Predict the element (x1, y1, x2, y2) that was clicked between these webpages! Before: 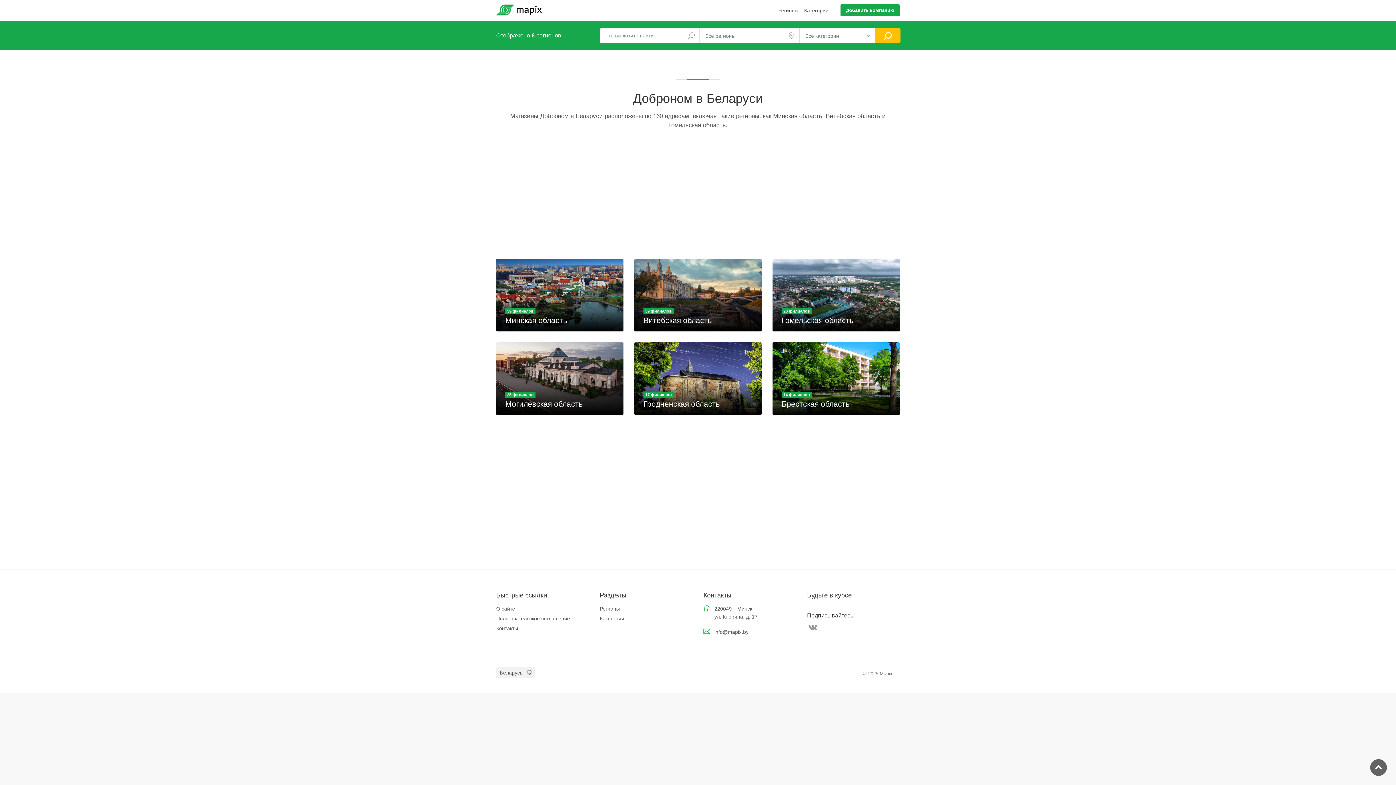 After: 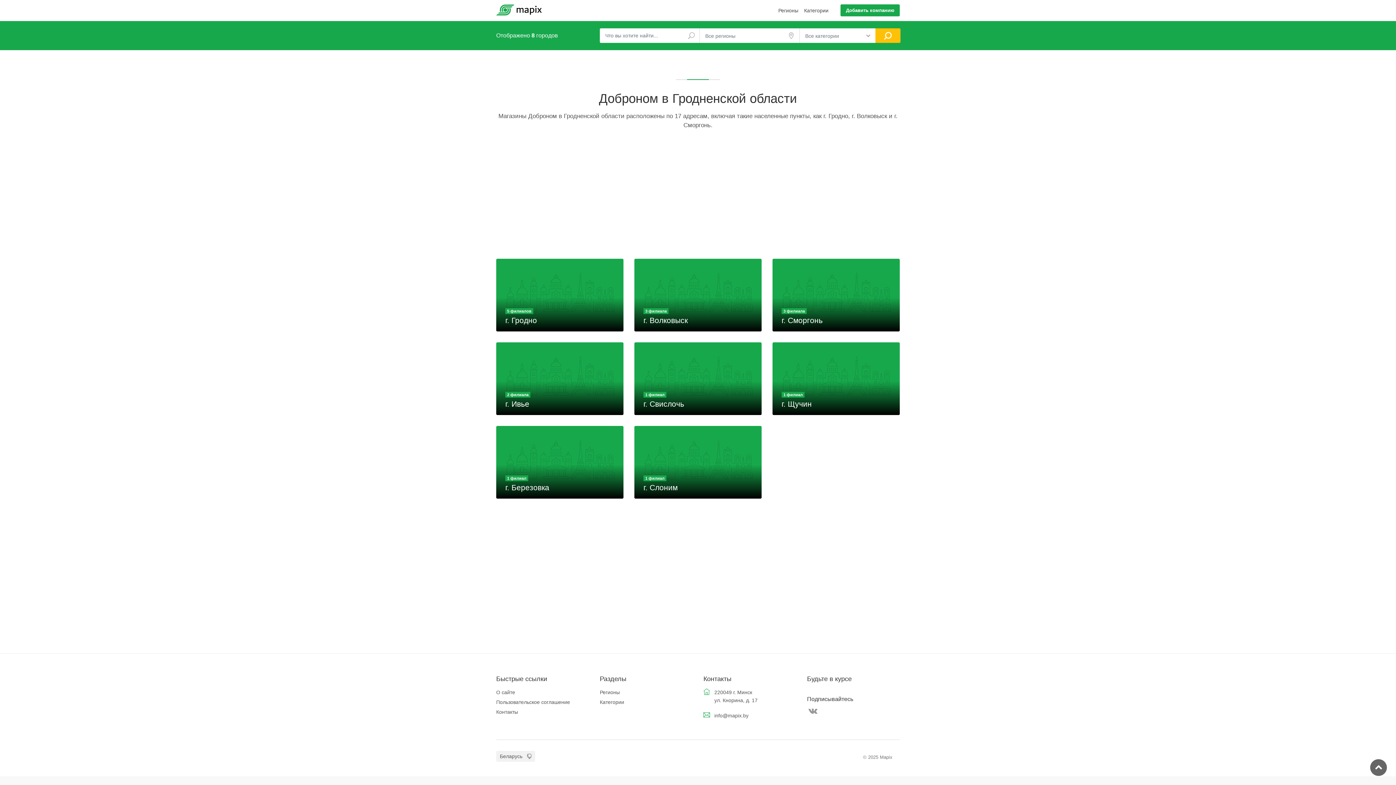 Action: bbox: (634, 342, 761, 415) label: 17 филиалов
Гродненская область